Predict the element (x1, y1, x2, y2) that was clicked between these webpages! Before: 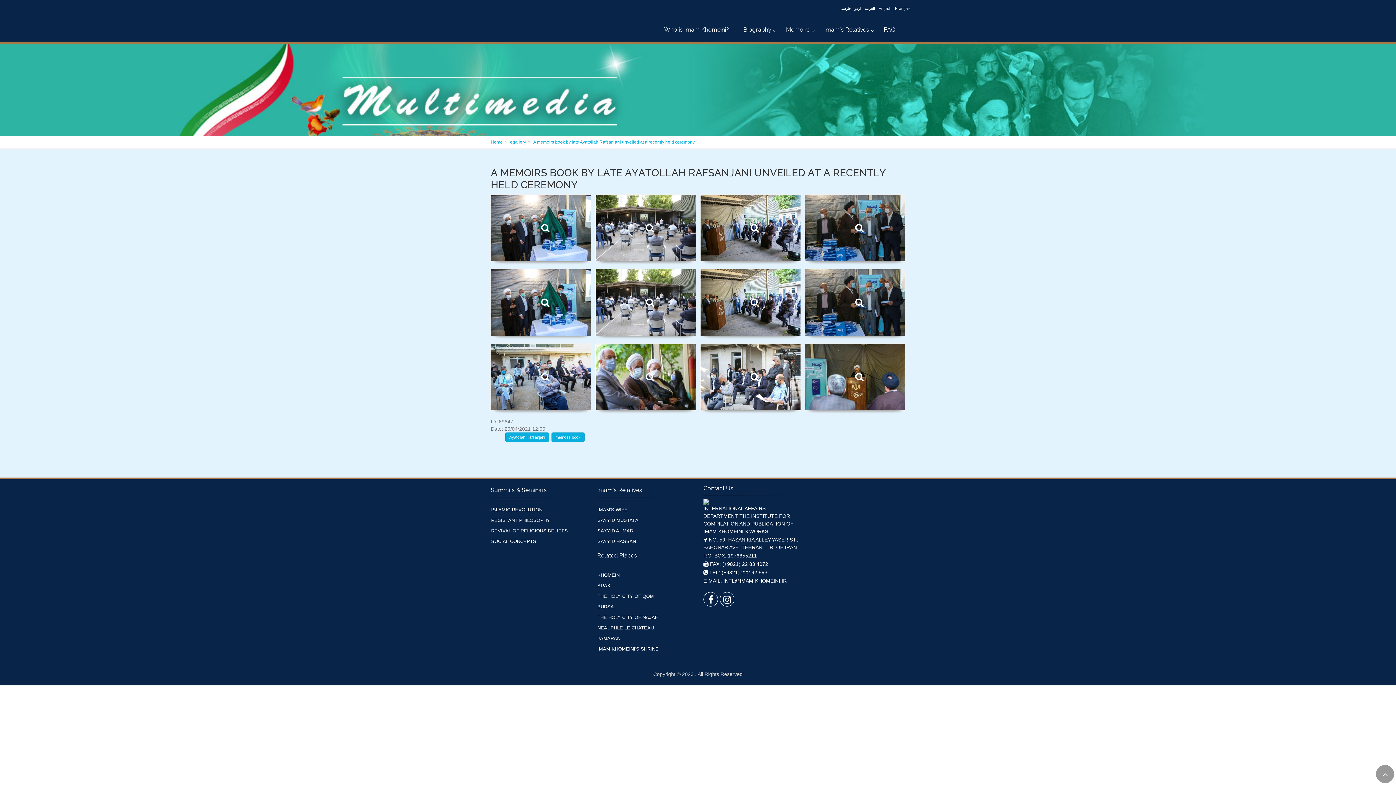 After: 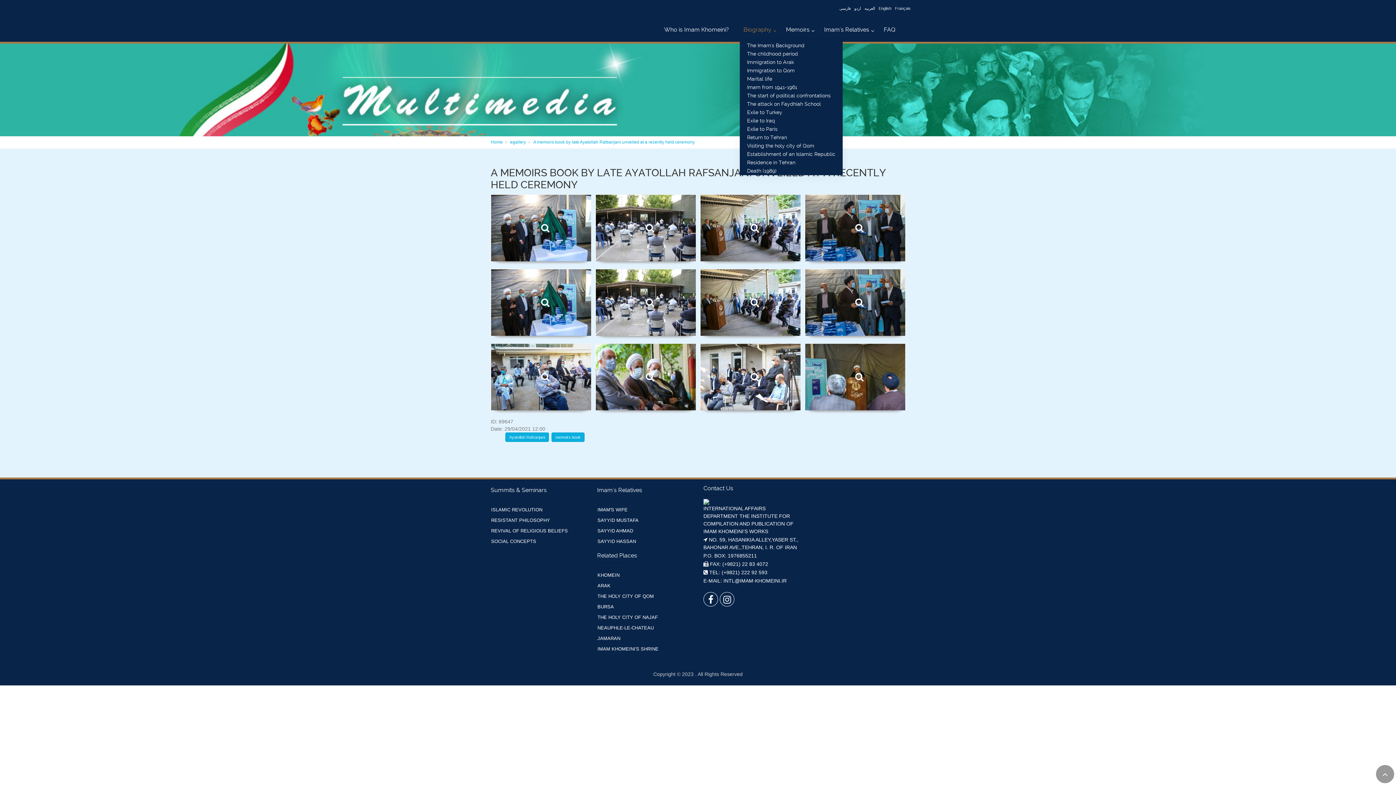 Action: bbox: (740, 17, 778, 41) label: Biography